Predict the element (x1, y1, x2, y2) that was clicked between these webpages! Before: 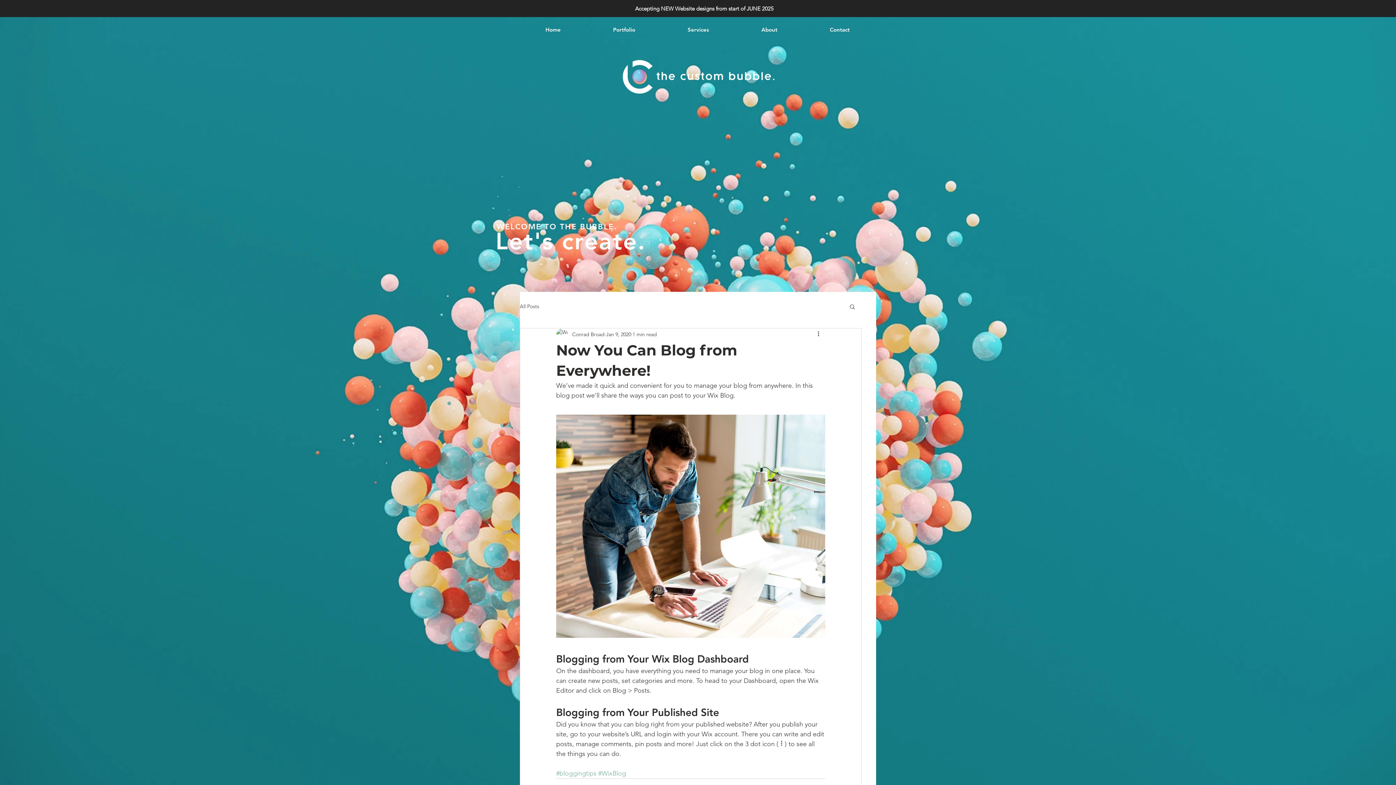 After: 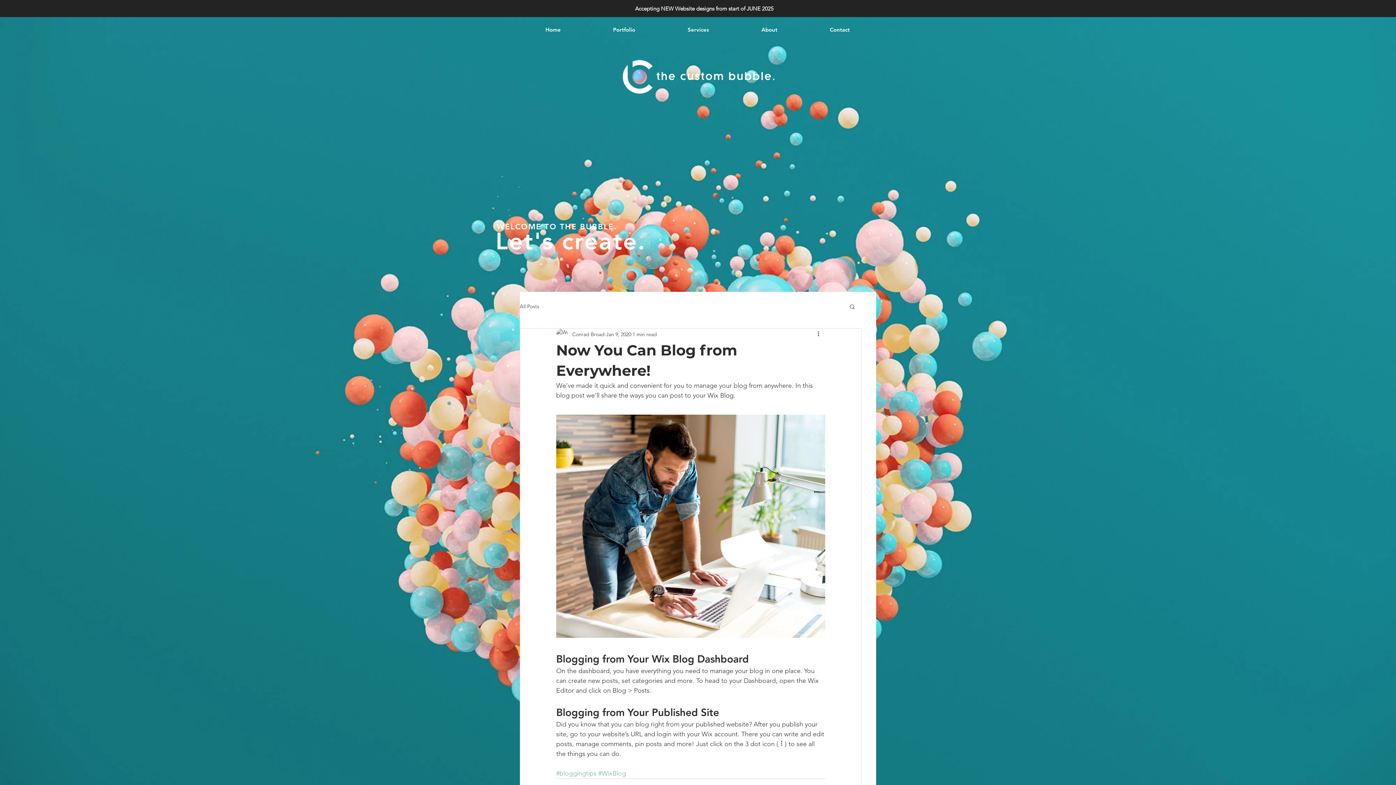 Action: bbox: (849, 303, 856, 309) label: Search